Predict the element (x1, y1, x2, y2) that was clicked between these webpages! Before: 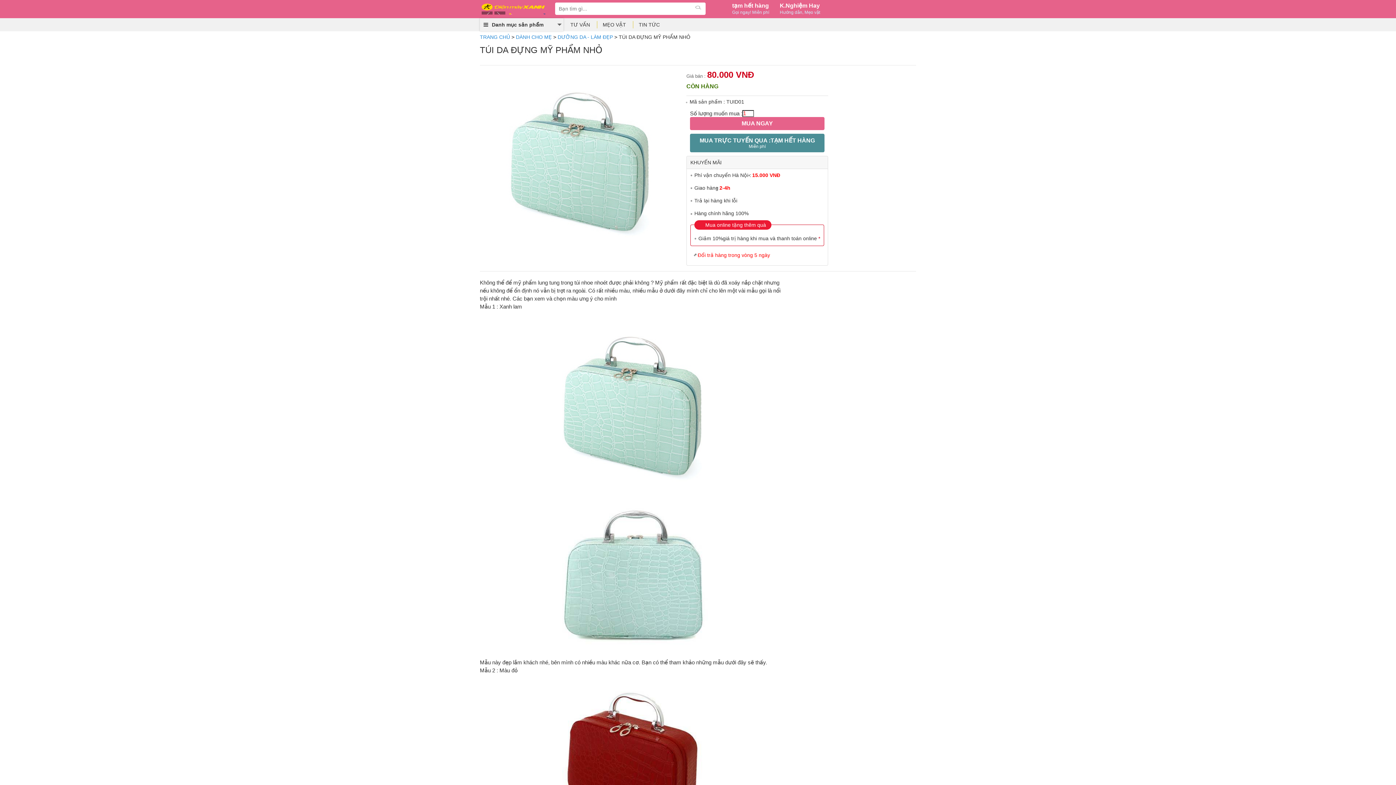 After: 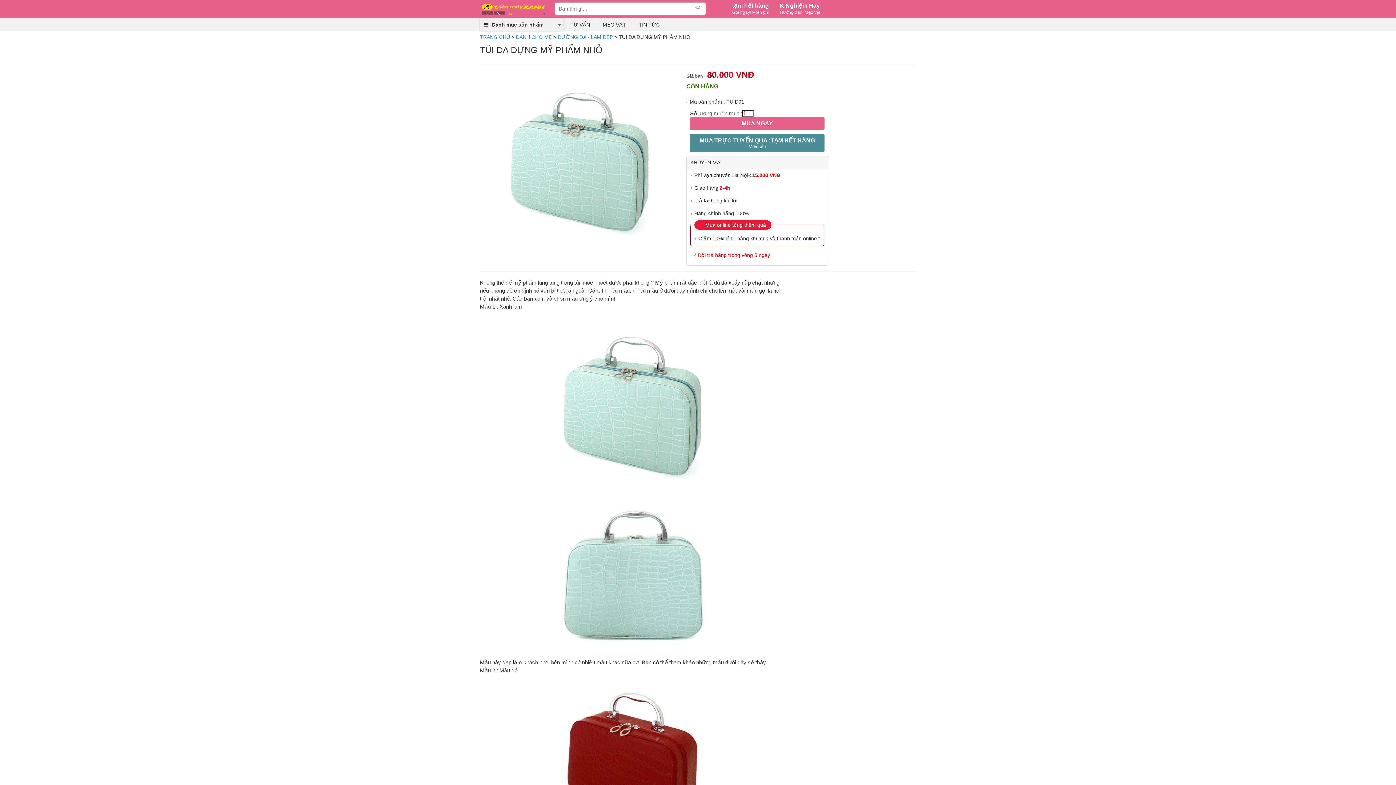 Action: label: MUA TRỰC TUYẾN QUA :TẠM HẾT HÀNG
Miễn phí bbox: (690, 133, 824, 152)